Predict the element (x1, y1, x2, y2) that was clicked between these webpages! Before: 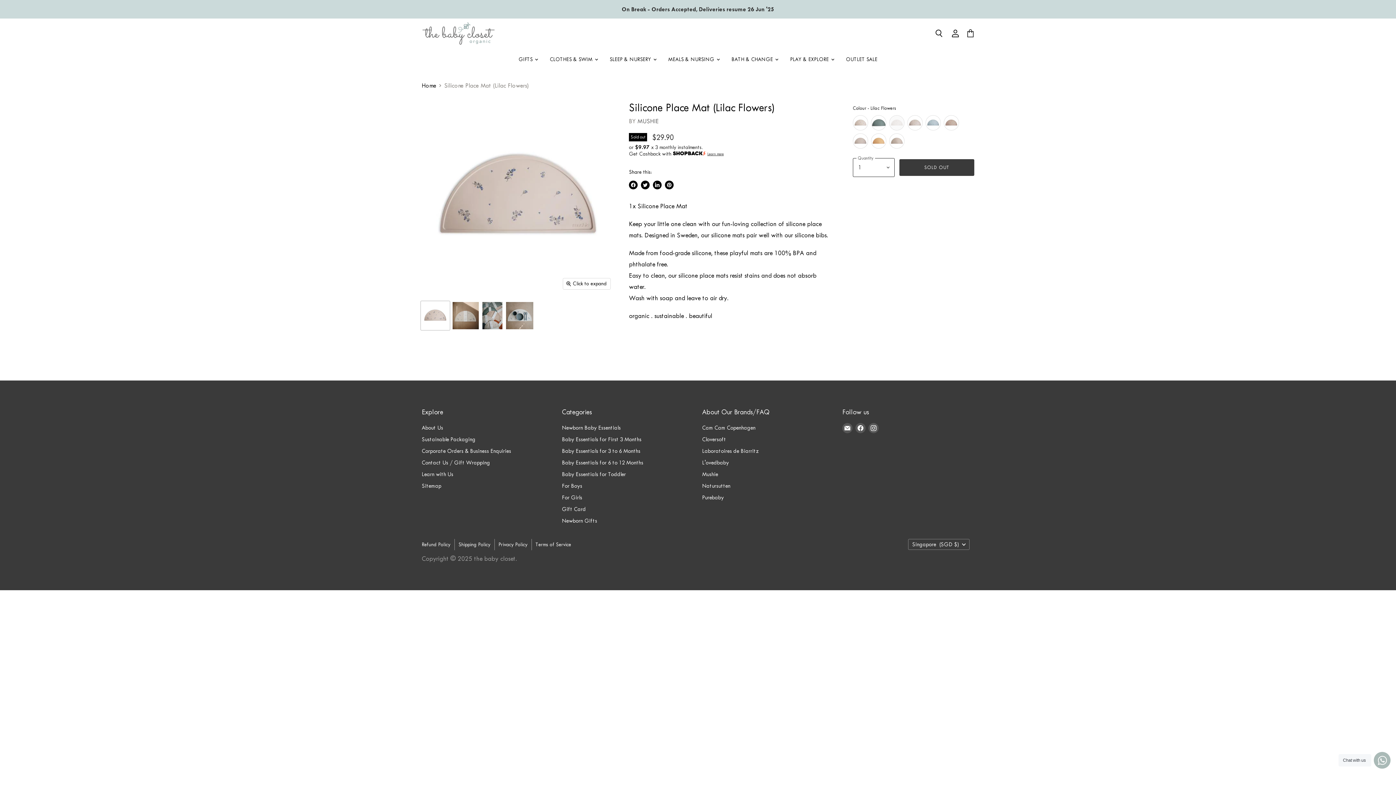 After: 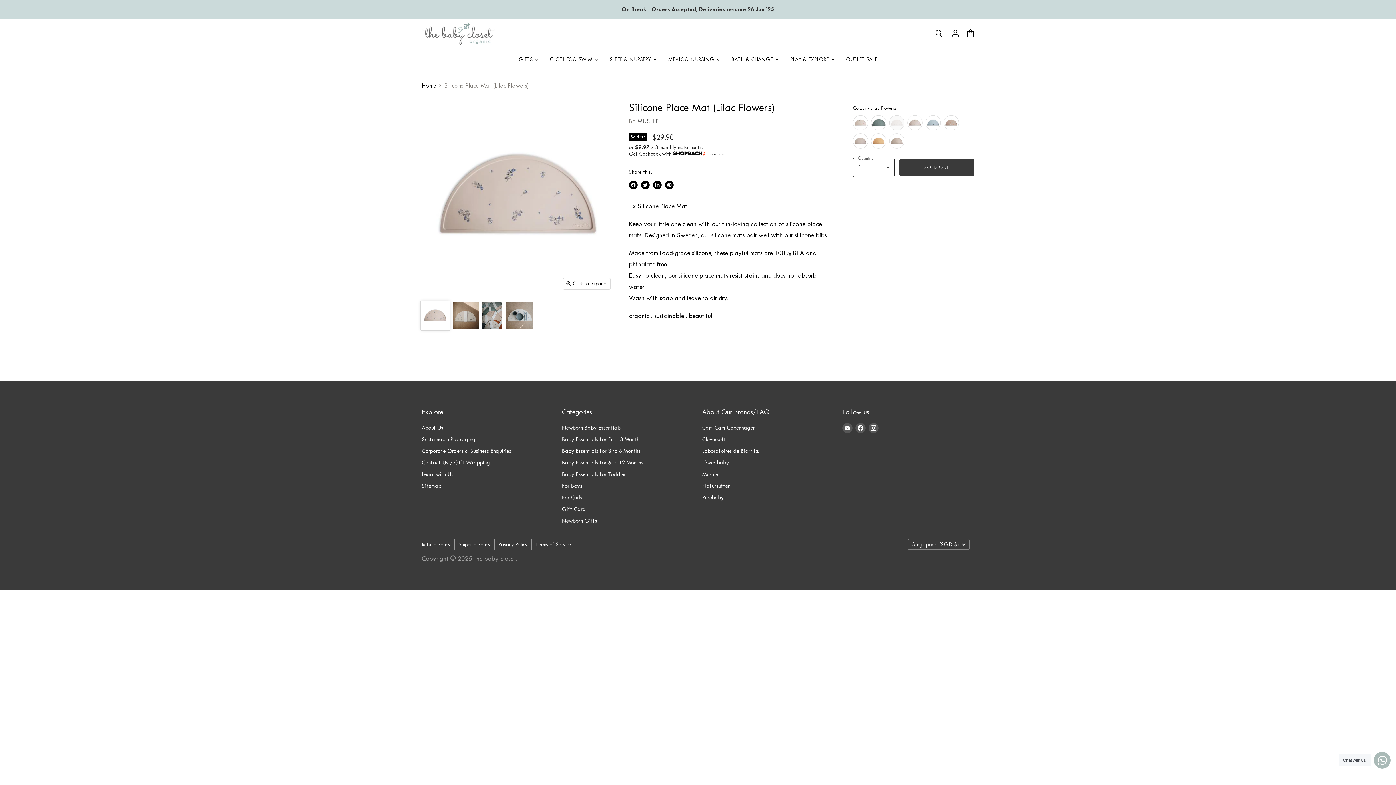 Action: bbox: (421, 301, 449, 330) label: Silicone Place Mat (Lilac Flowers) thumbnail